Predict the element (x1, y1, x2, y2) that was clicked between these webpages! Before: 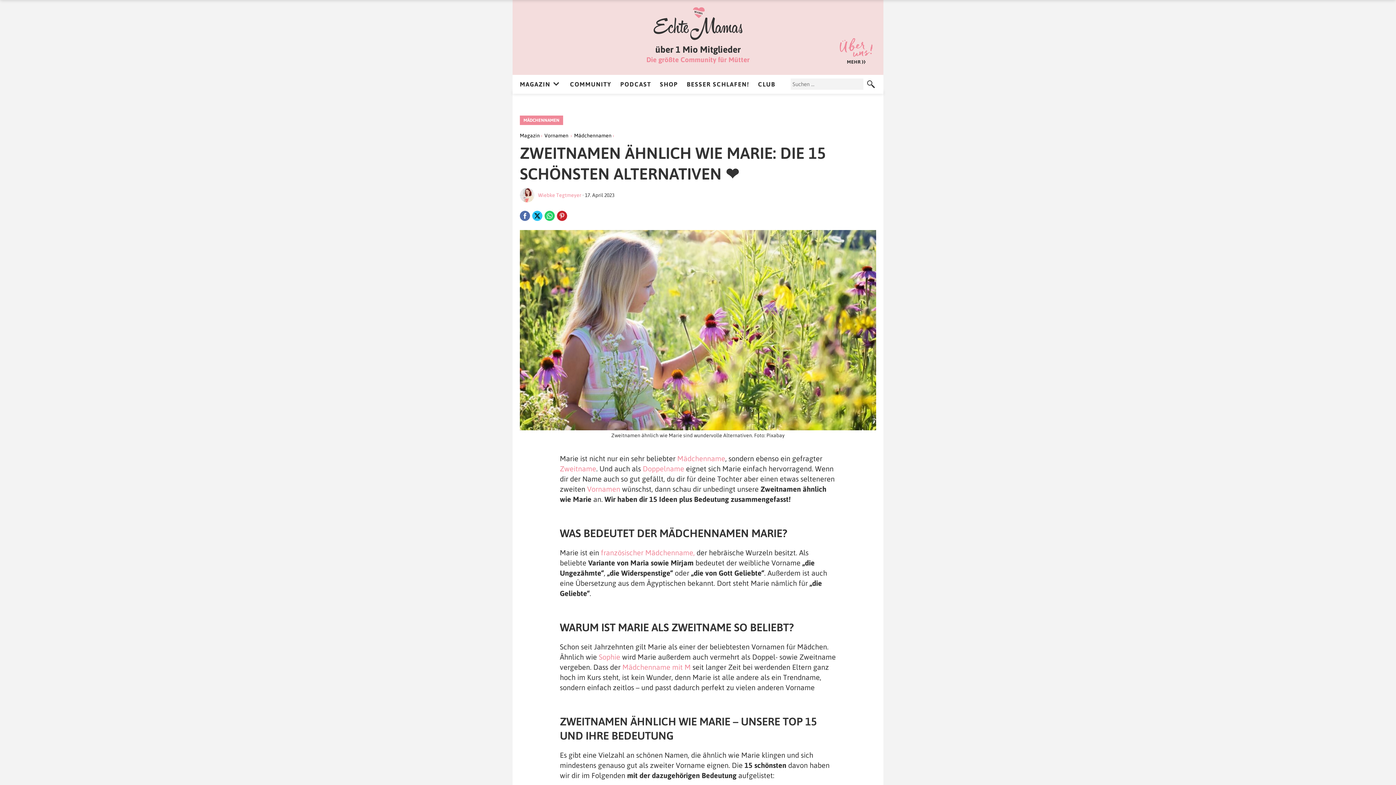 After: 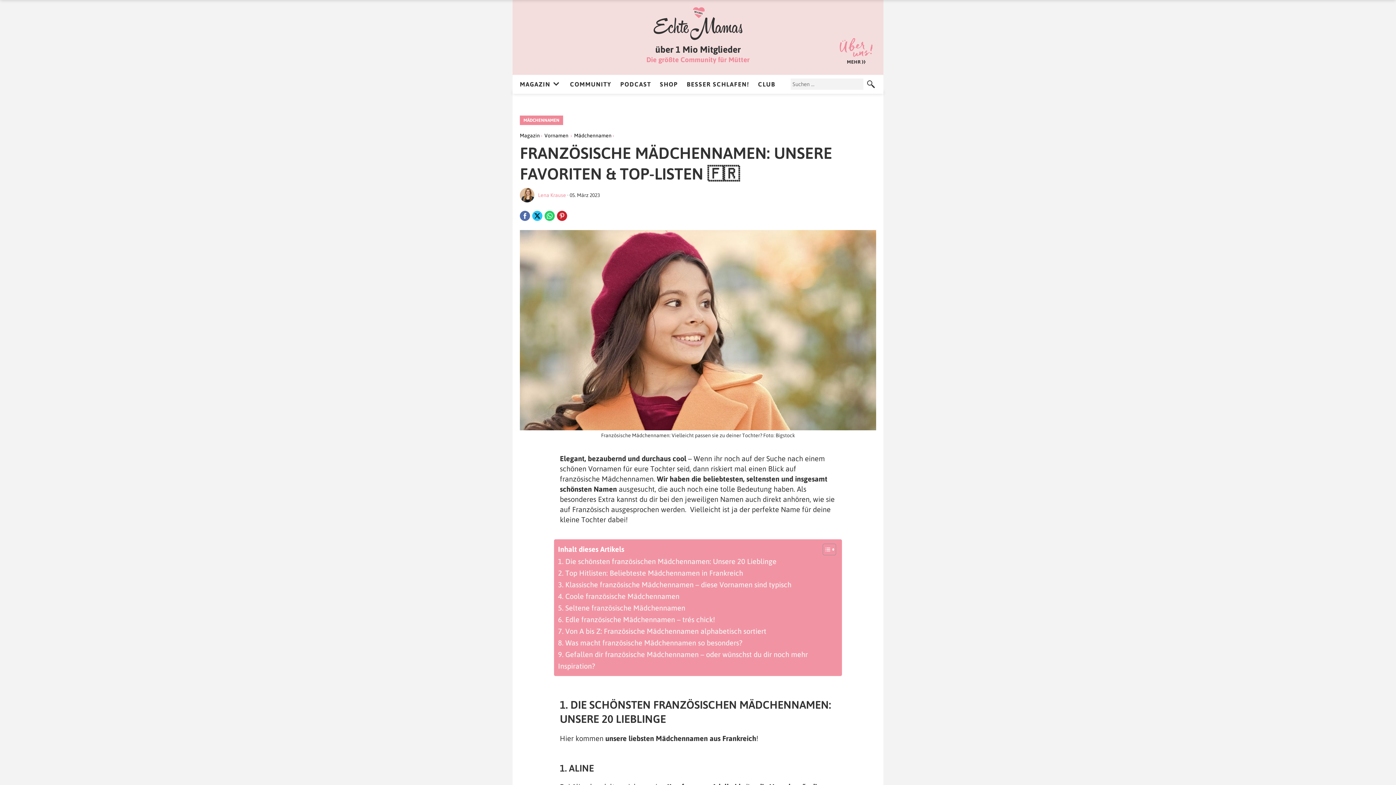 Action: bbox: (601, 548, 694, 557) label: französischer Mädchenname,